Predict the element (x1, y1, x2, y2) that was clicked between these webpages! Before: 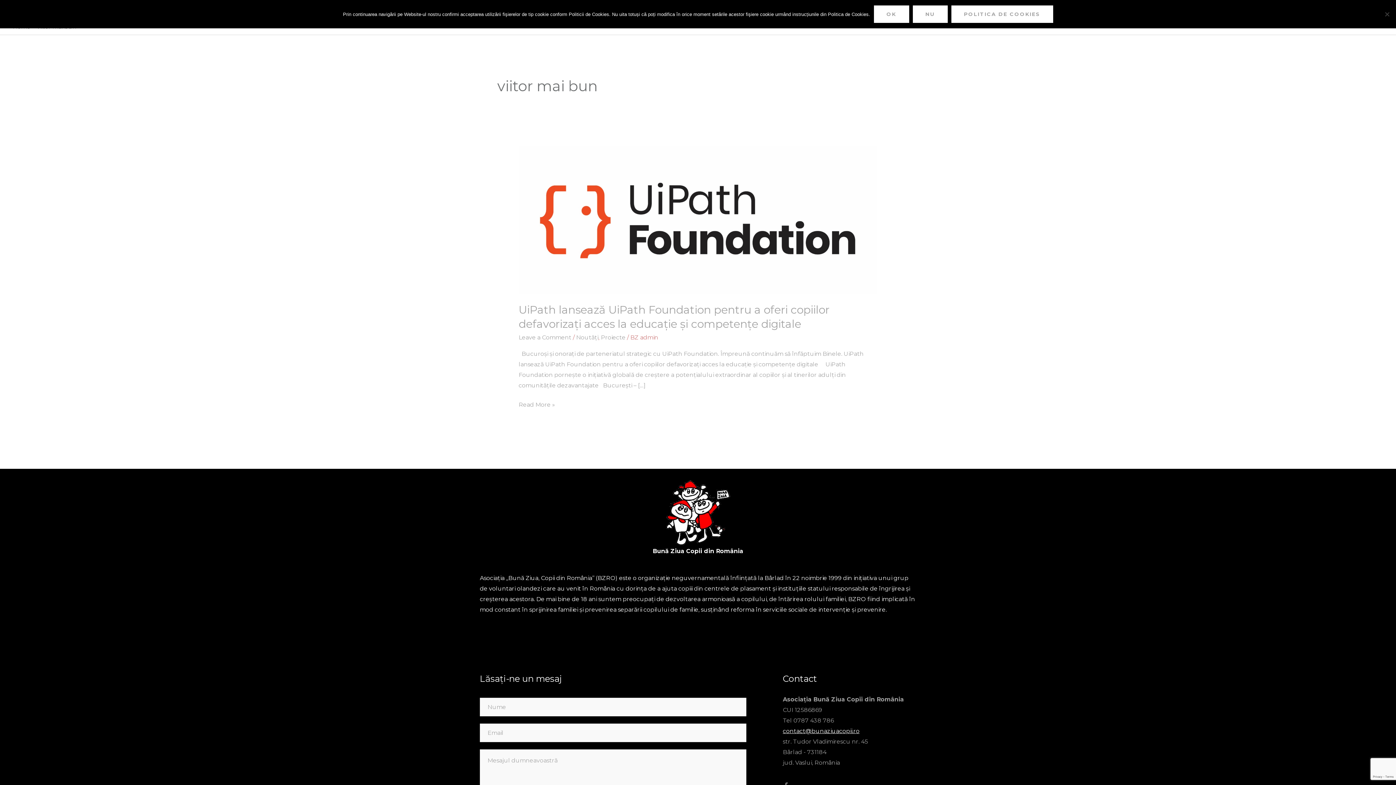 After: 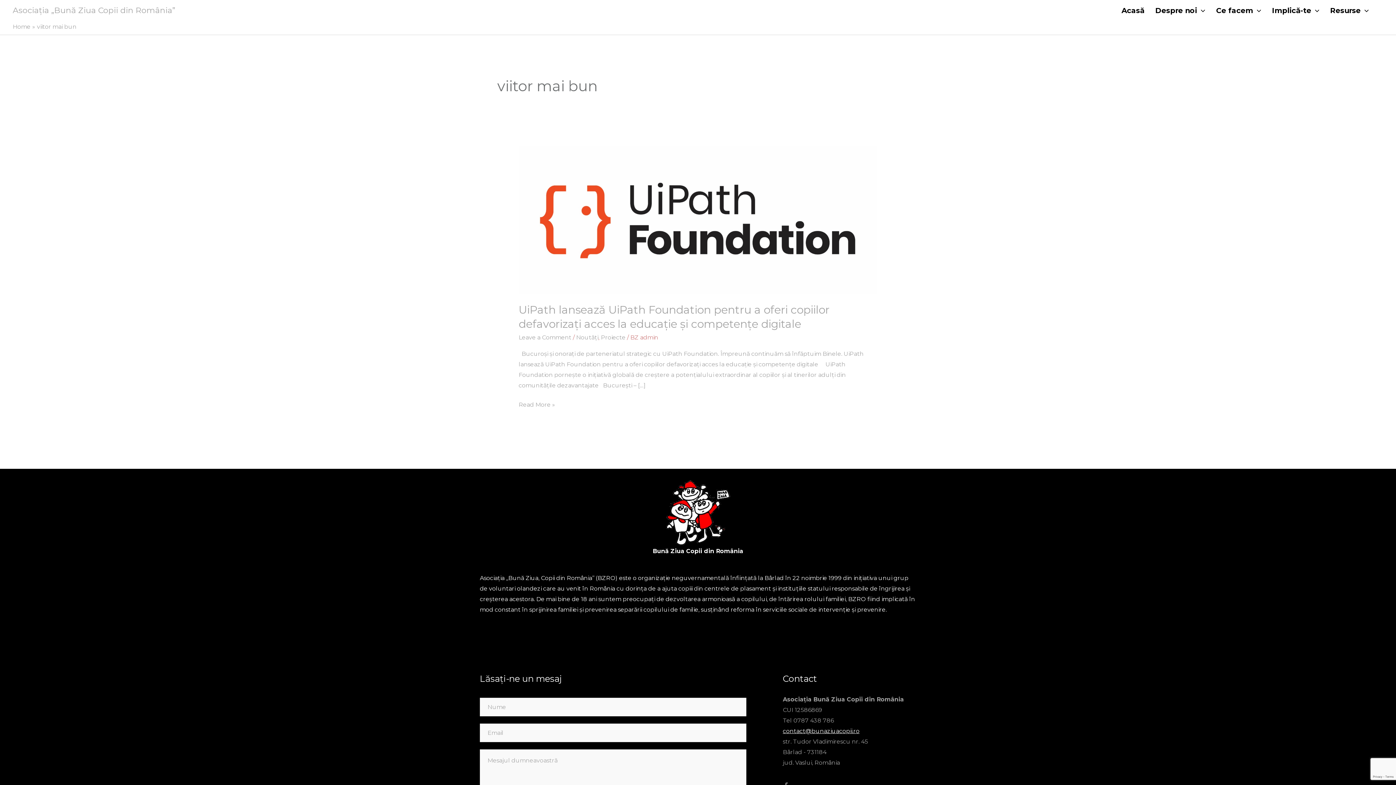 Action: label: Nu bbox: (912, 5, 947, 22)